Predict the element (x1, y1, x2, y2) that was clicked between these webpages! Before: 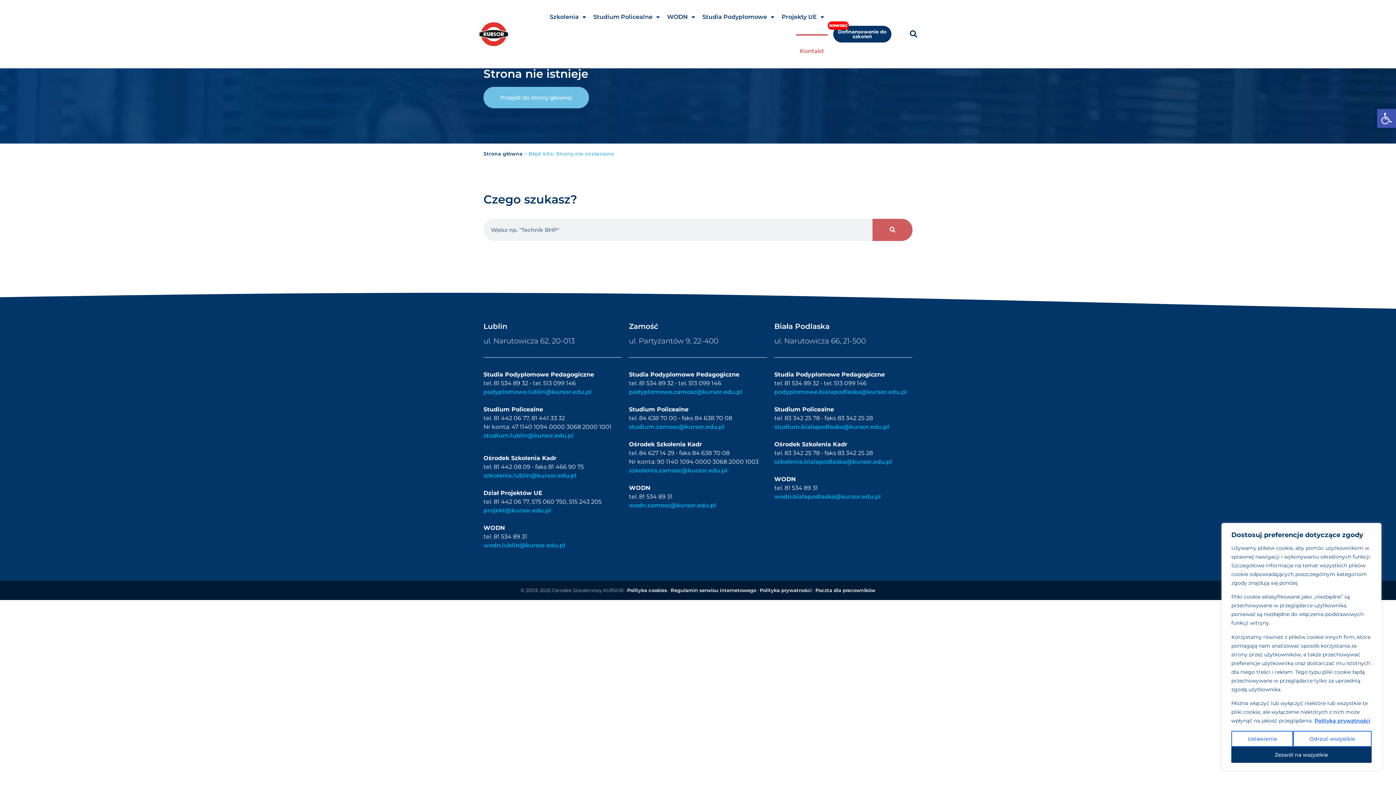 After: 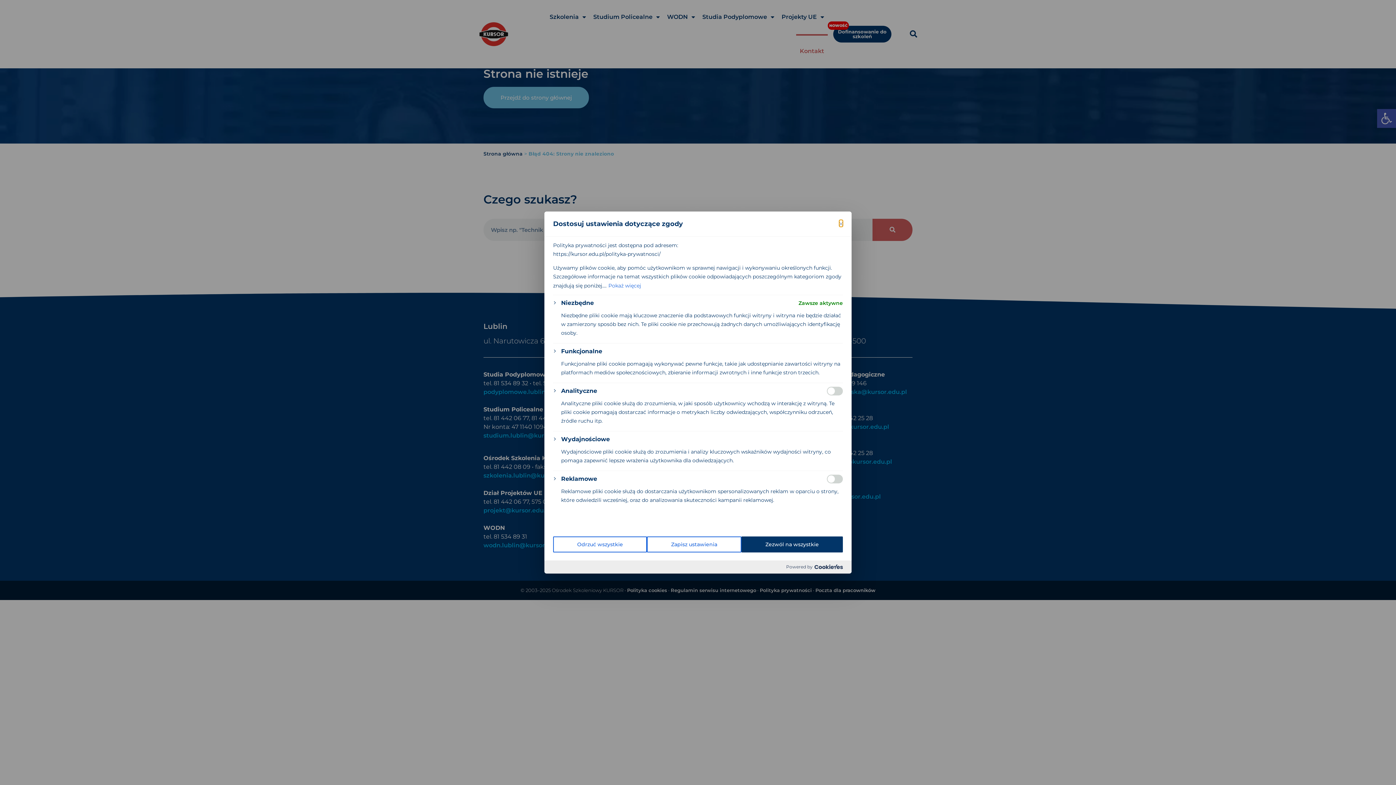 Action: label: Ustawienia bbox: (1231, 731, 1293, 747)